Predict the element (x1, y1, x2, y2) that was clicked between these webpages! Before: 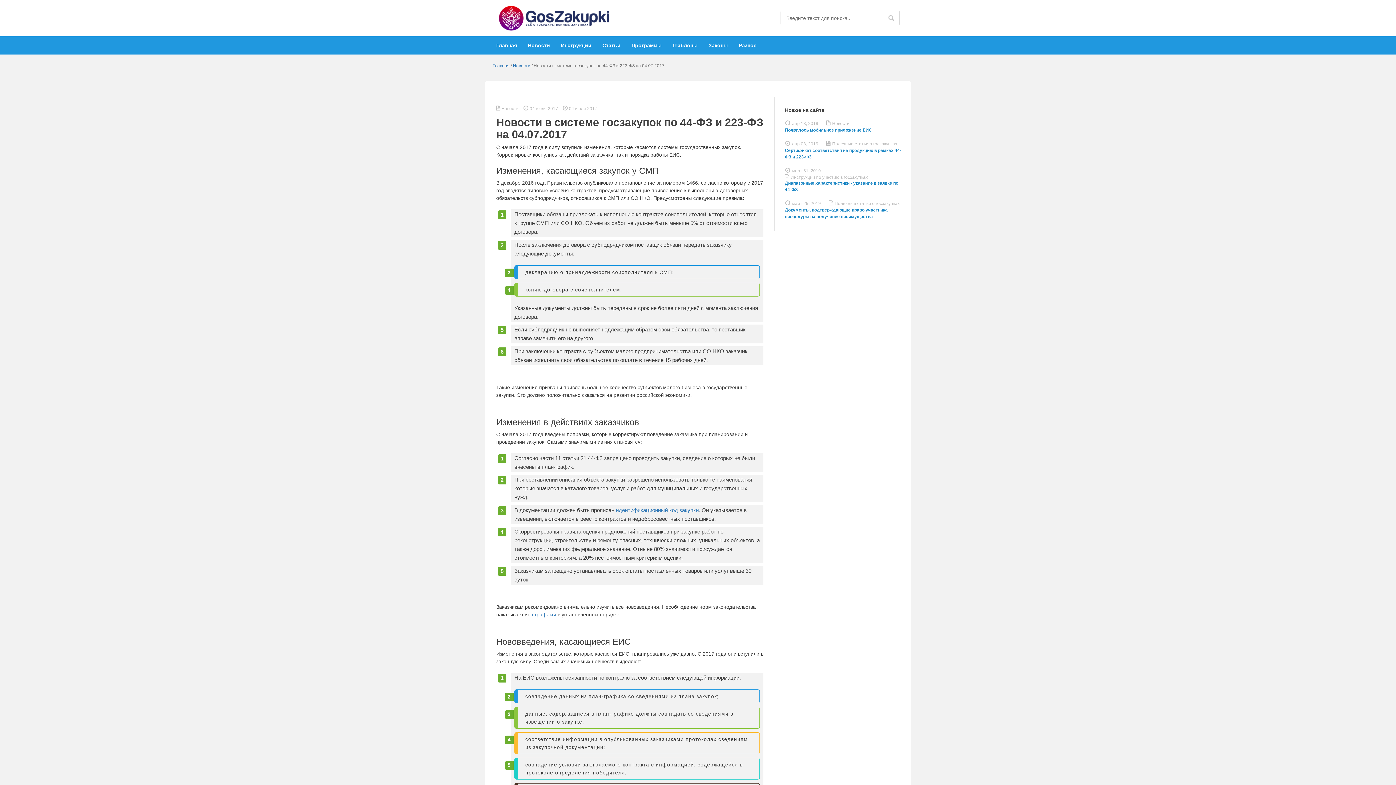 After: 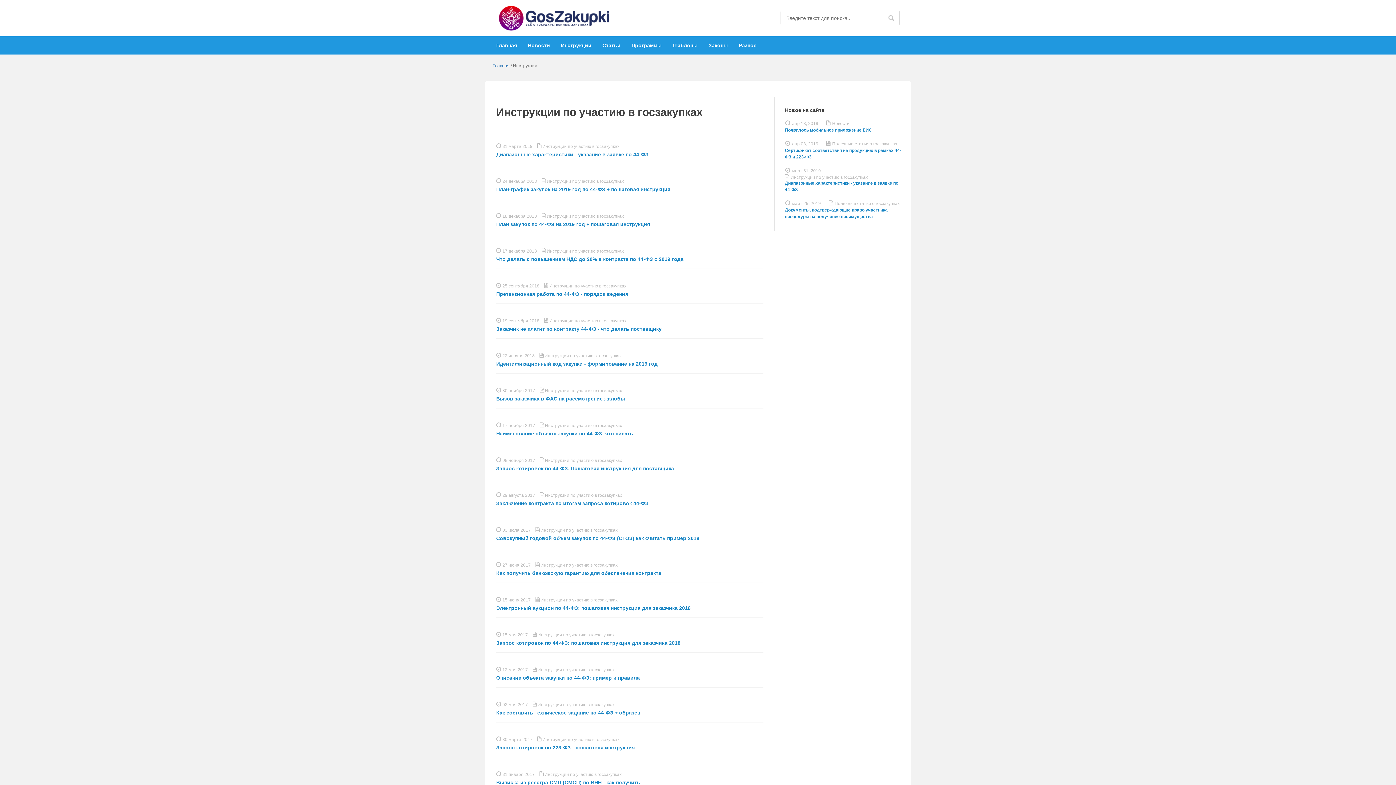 Action: bbox: (555, 36, 597, 54) label: Инструкции